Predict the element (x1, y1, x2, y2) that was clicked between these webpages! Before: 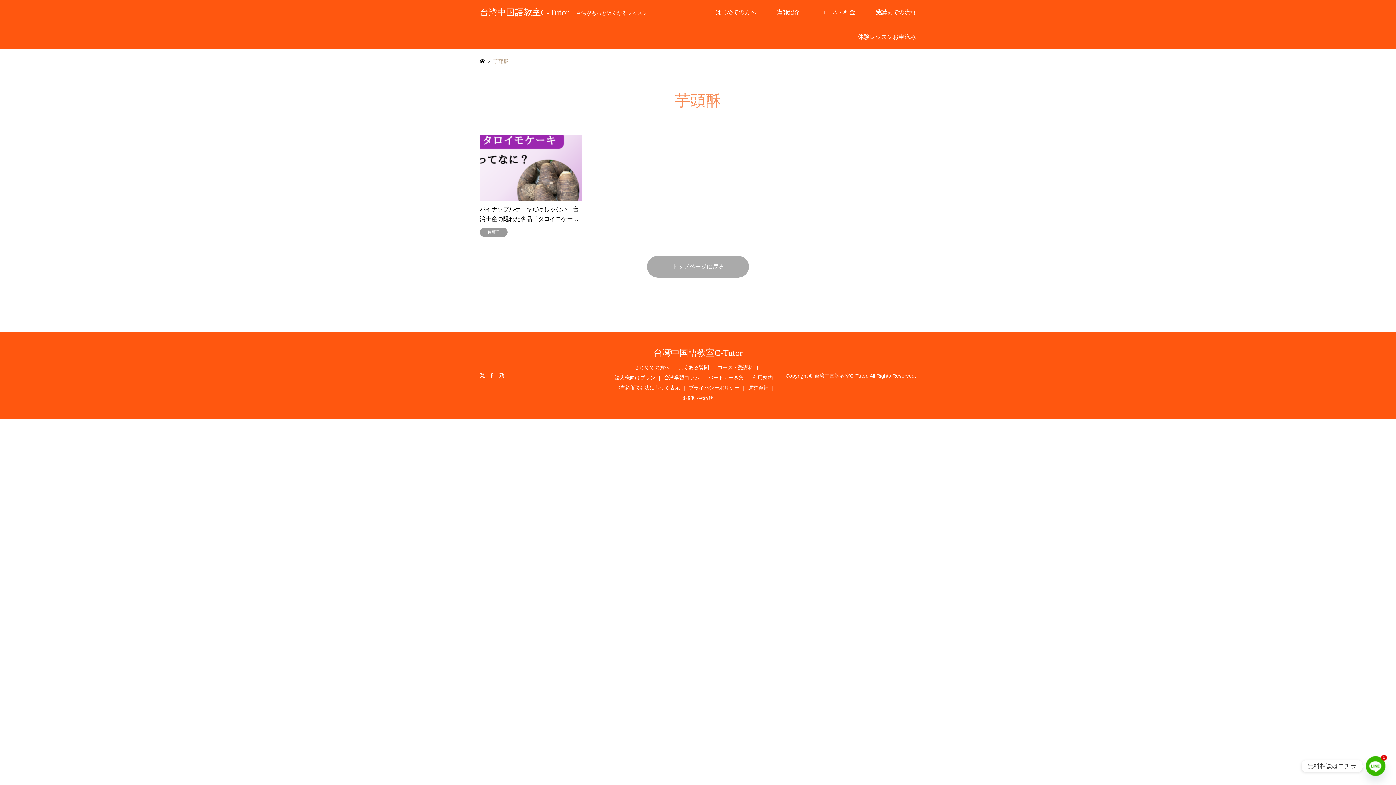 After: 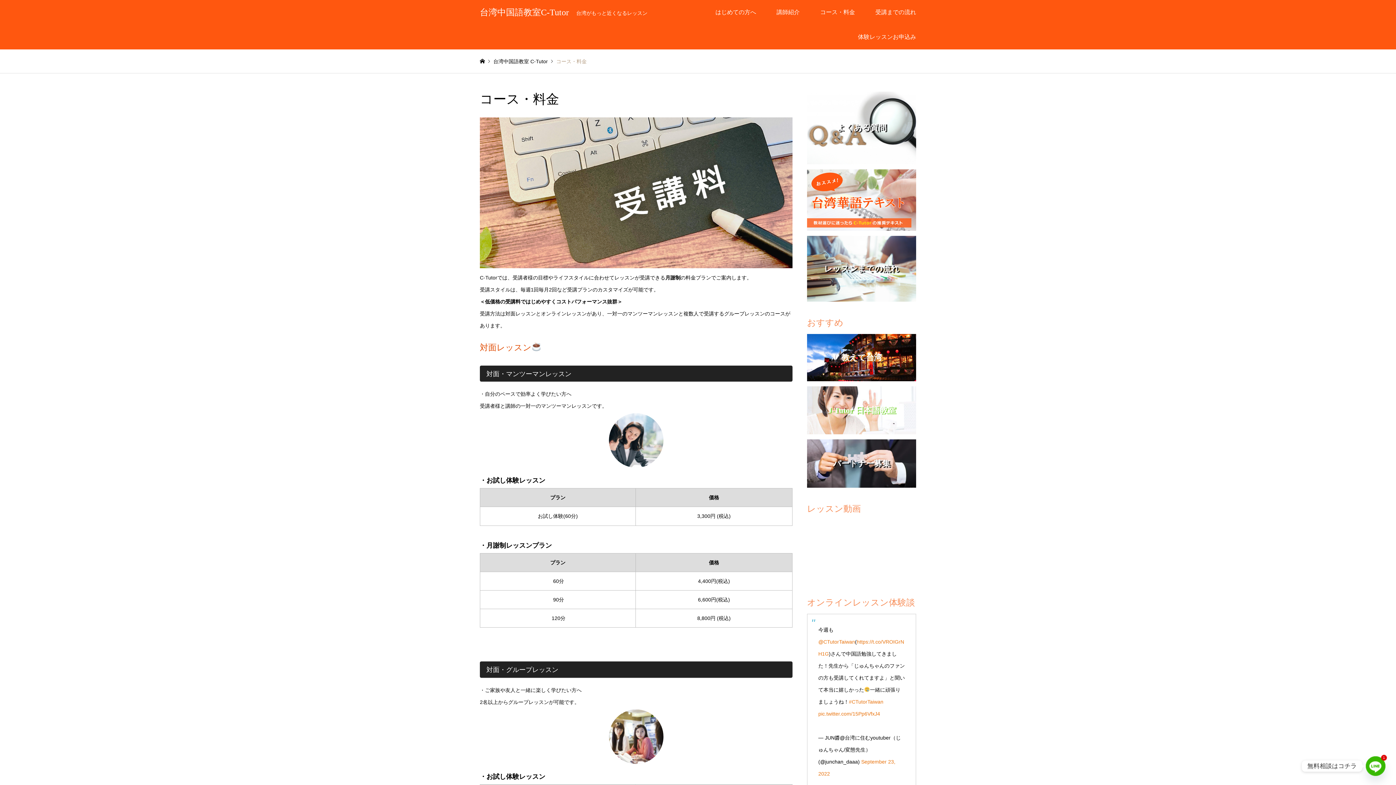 Action: bbox: (810, 0, 865, 24) label: コース・料金